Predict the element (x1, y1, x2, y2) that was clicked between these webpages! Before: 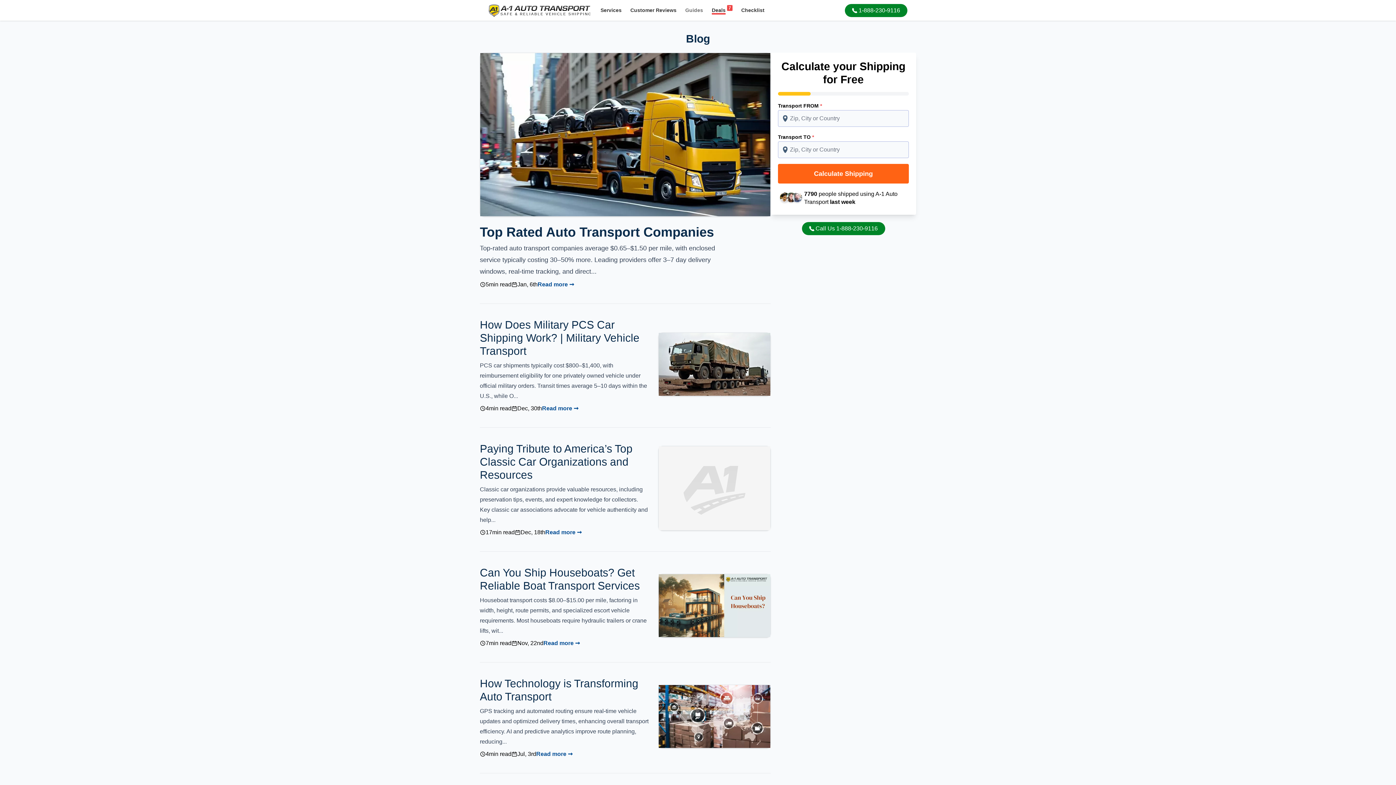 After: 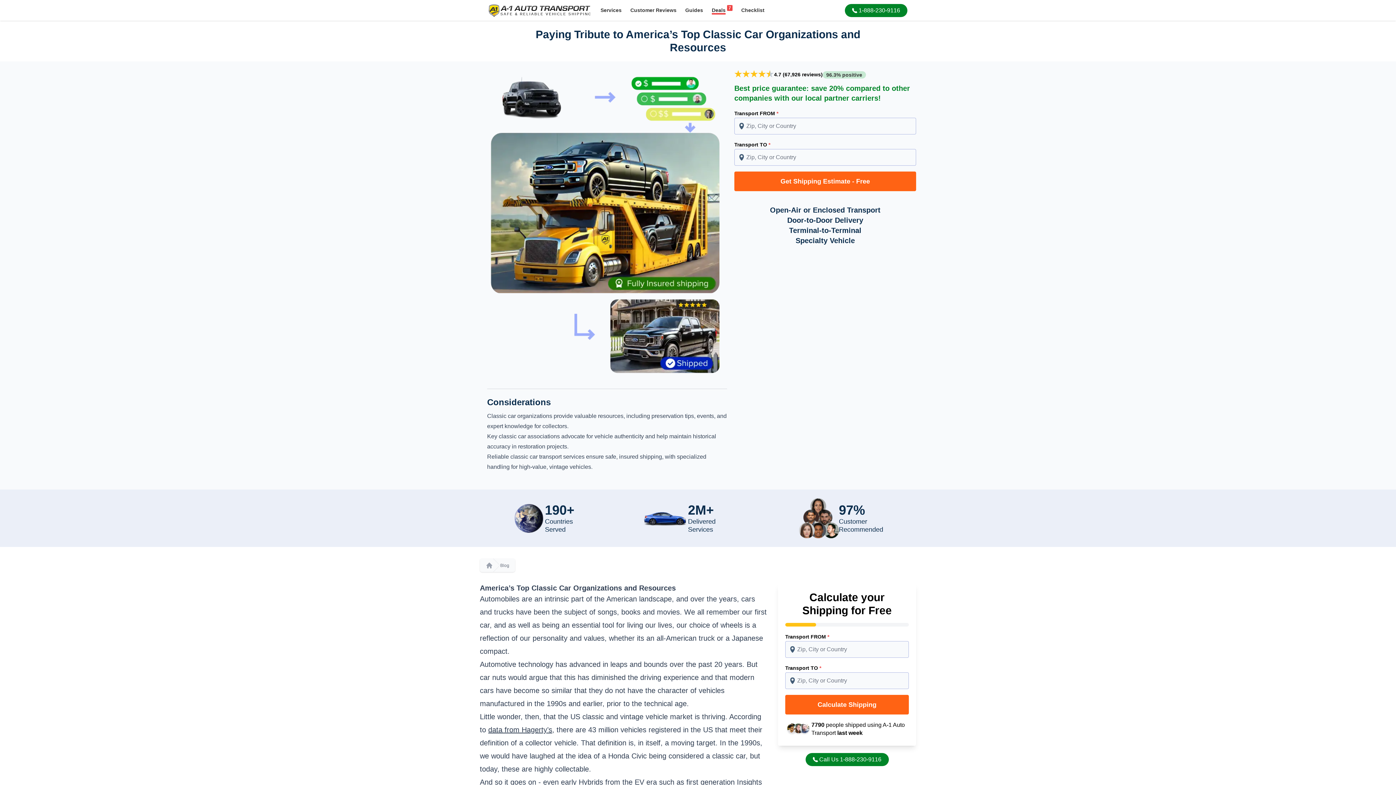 Action: label: Paying Tribute to America’s Top Classic Car Organizations and Resources bbox: (480, 442, 632, 481)